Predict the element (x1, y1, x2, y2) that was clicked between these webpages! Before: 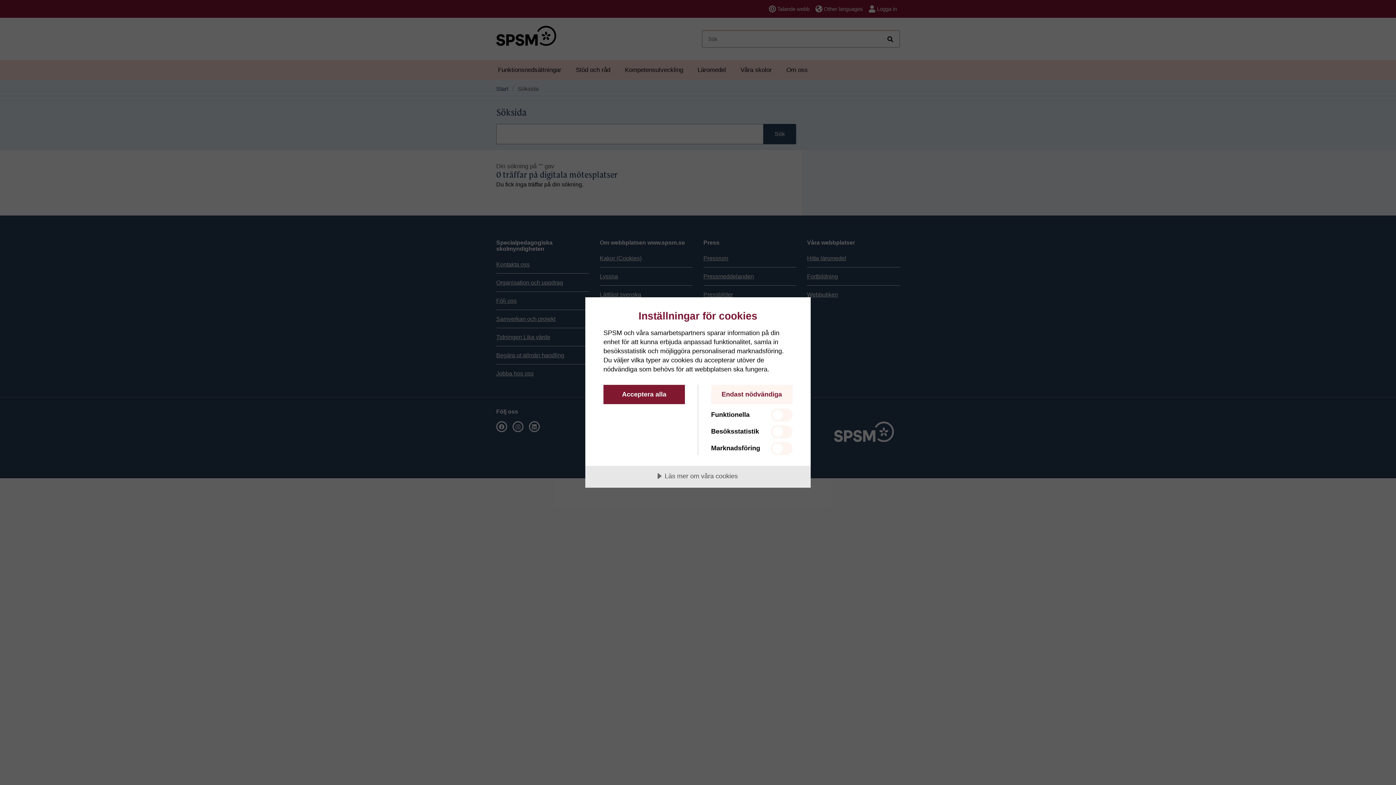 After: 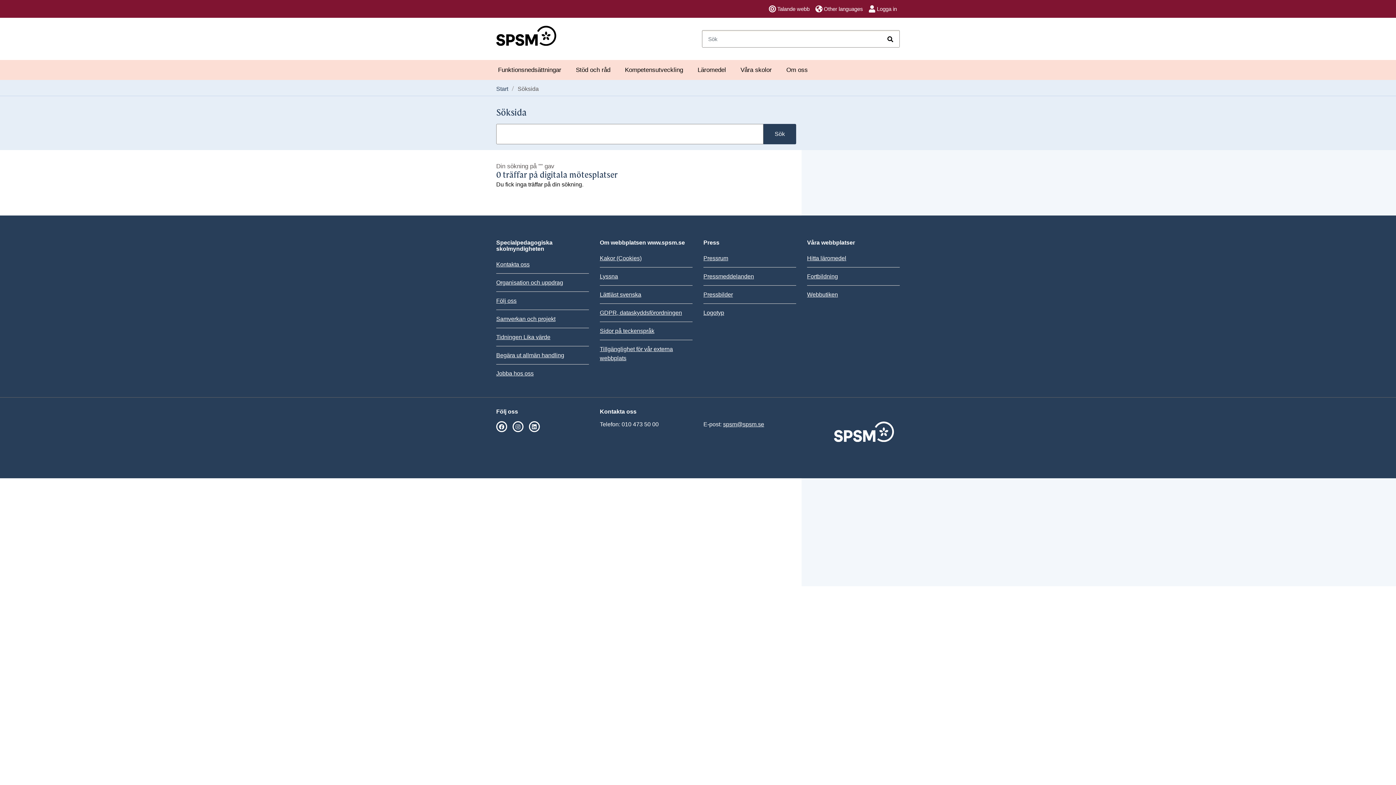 Action: bbox: (603, 385, 685, 404) label: Acceptera alla